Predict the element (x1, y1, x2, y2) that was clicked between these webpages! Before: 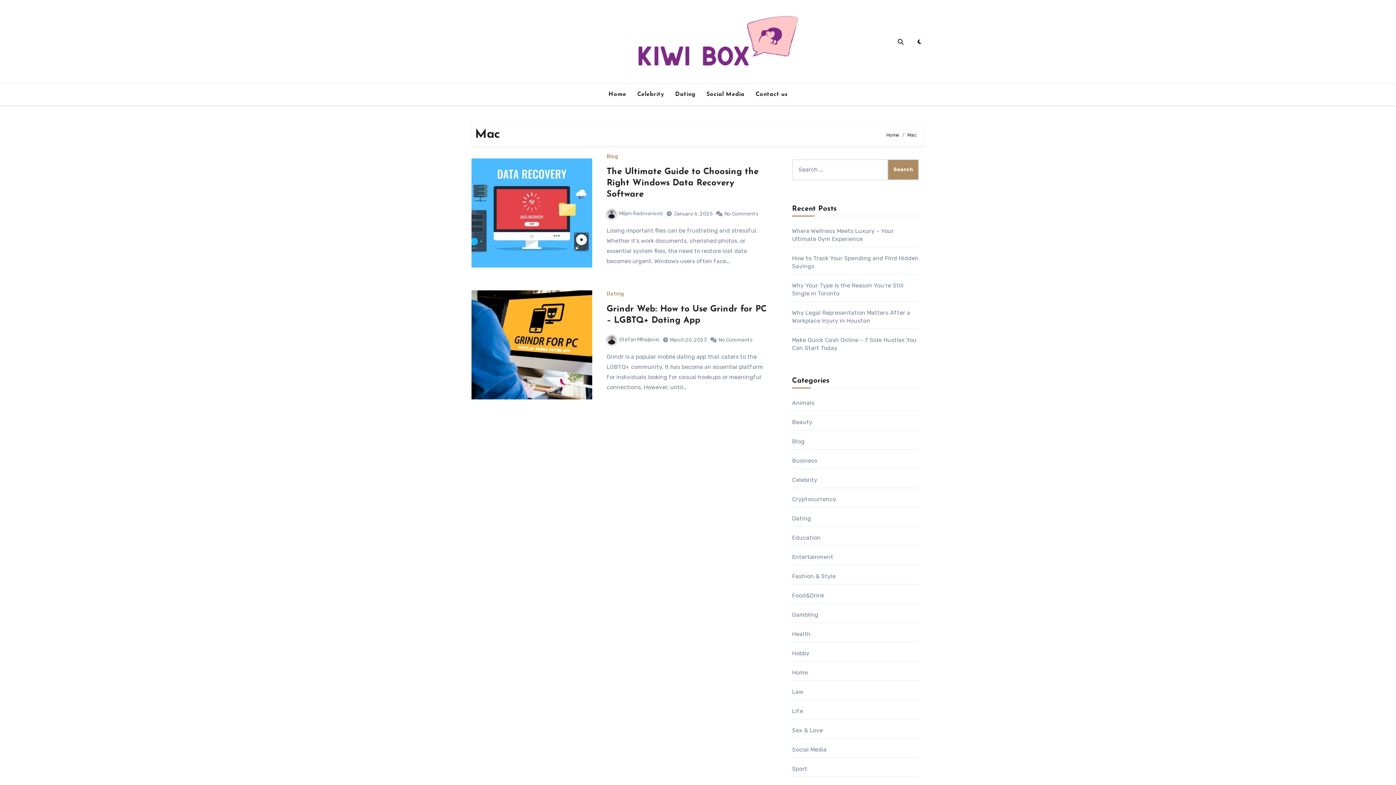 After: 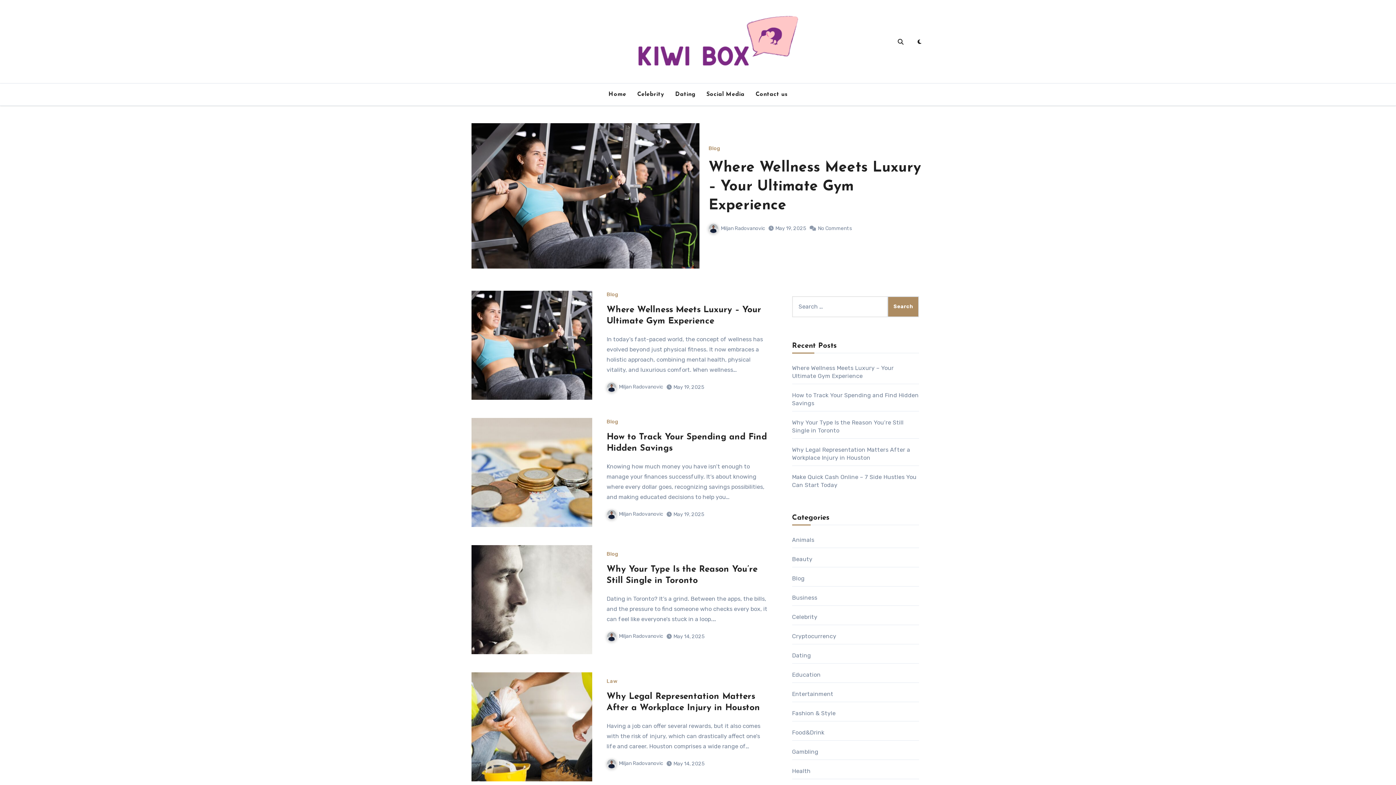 Action: label: Home bbox: (886, 132, 899, 137)